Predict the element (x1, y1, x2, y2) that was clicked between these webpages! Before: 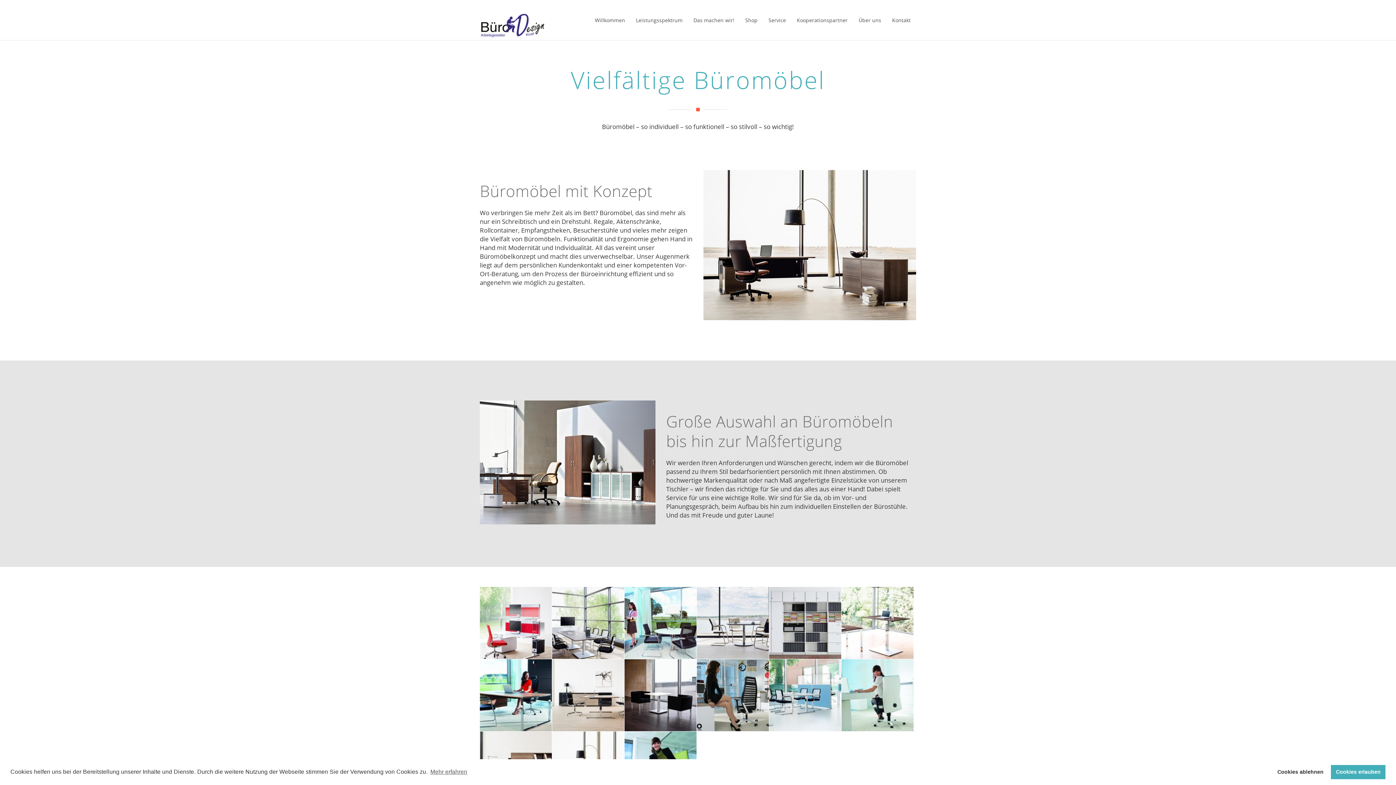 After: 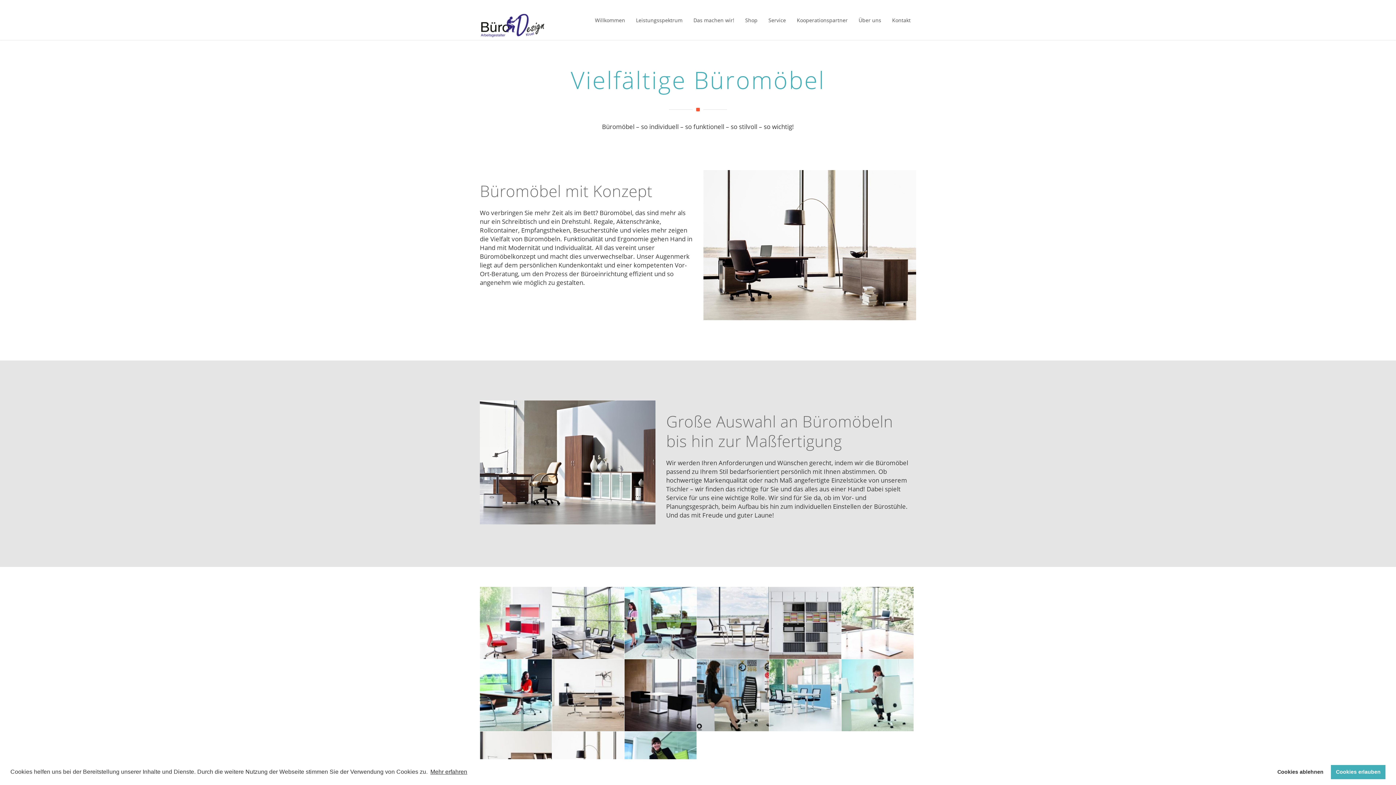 Action: bbox: (429, 766, 468, 777) label: learn more about cookies